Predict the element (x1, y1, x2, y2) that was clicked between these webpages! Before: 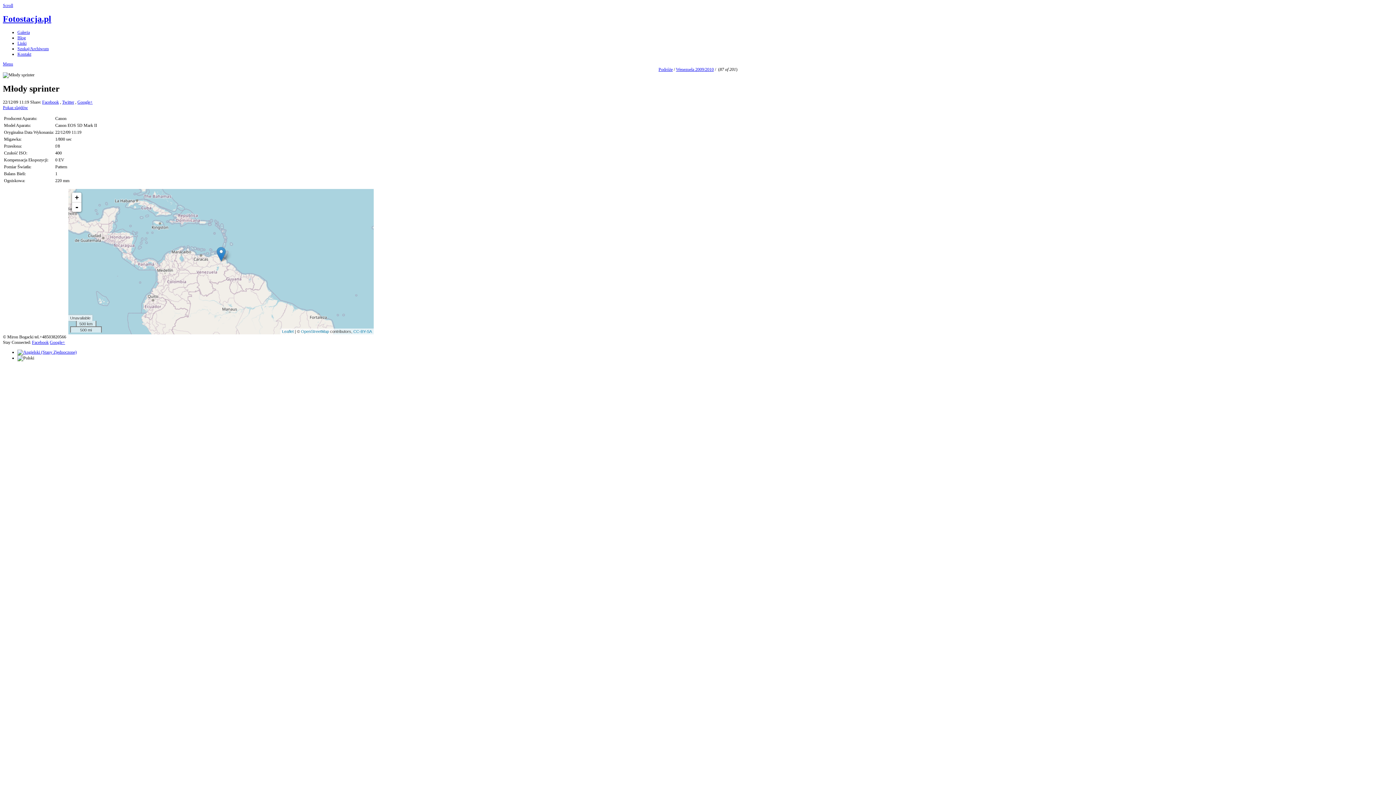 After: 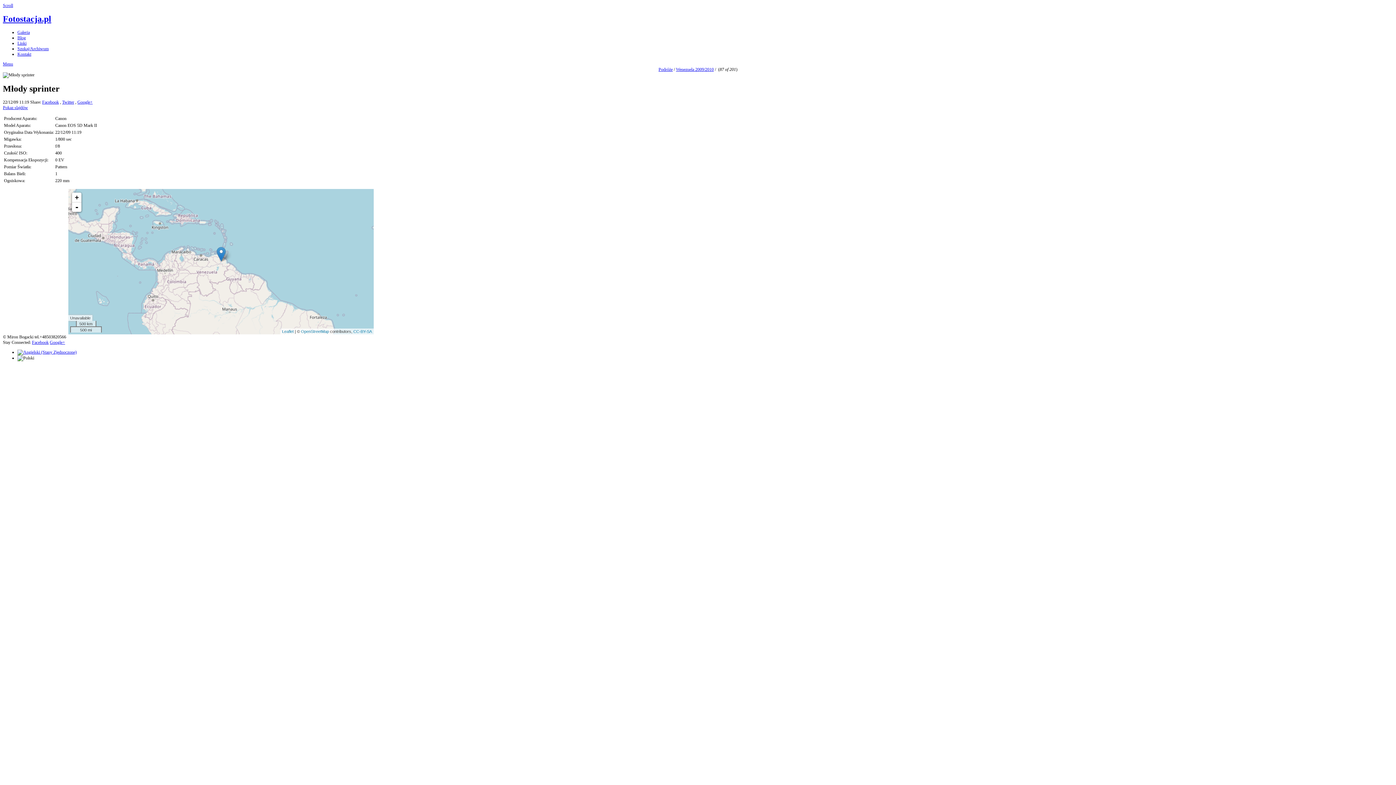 Action: label: Google+ bbox: (49, 340, 65, 345)